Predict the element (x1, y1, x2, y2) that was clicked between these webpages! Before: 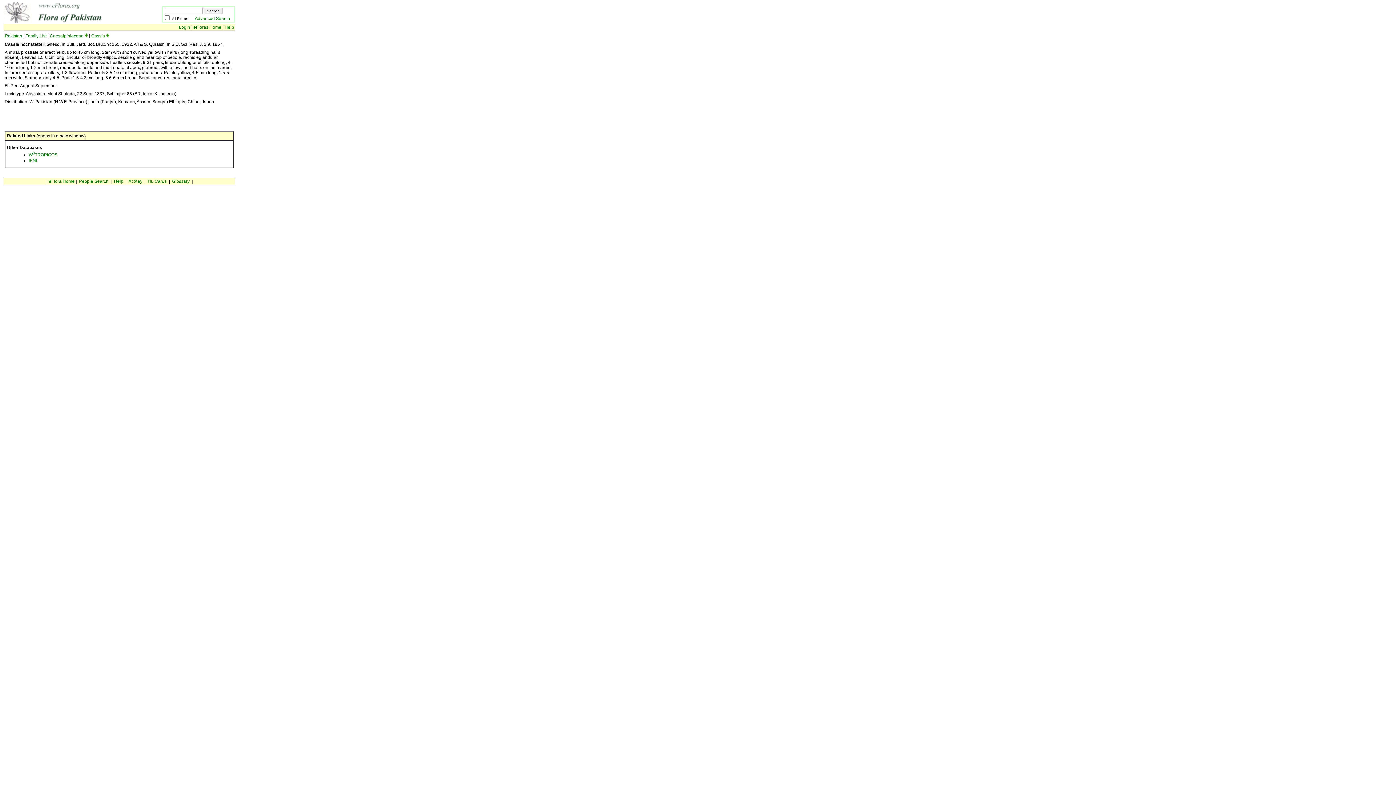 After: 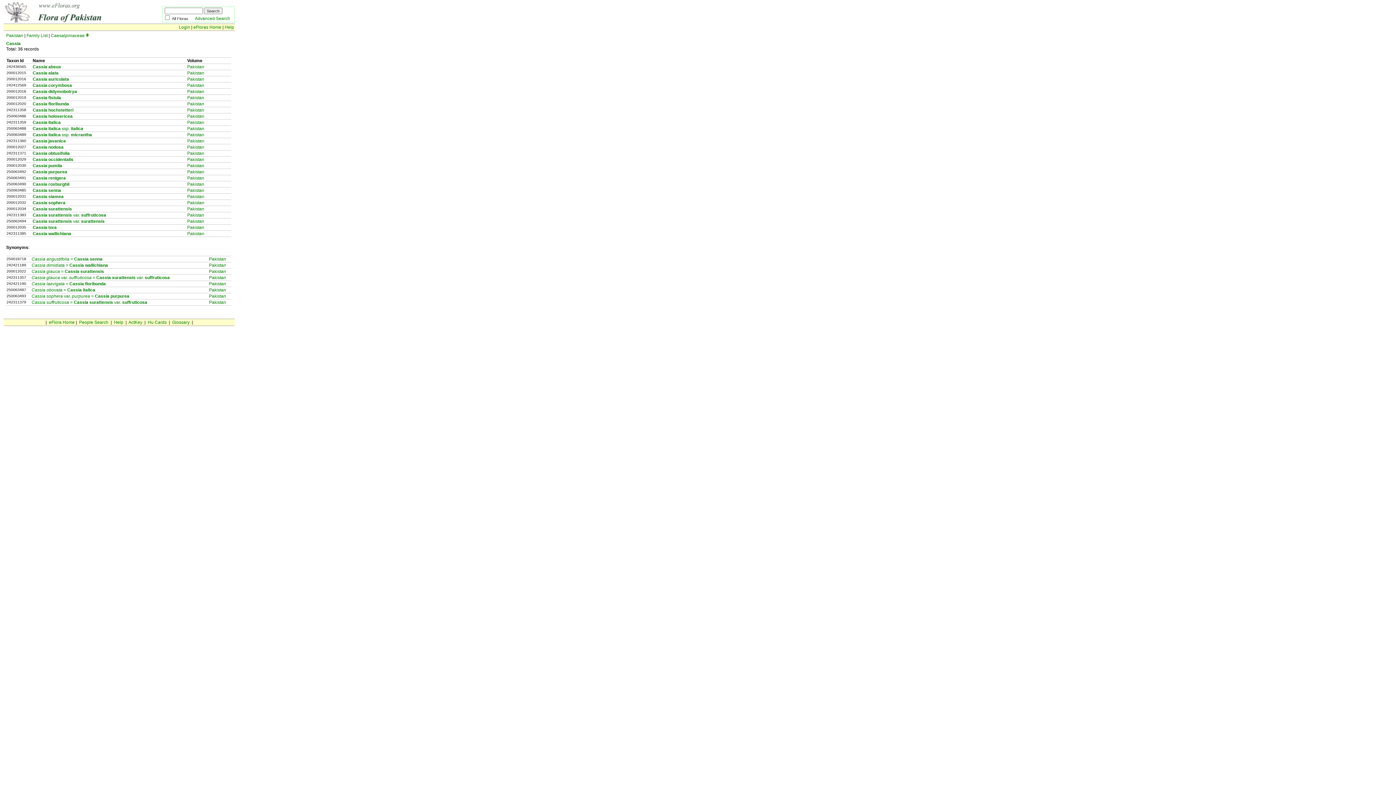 Action: bbox: (106, 33, 109, 38)